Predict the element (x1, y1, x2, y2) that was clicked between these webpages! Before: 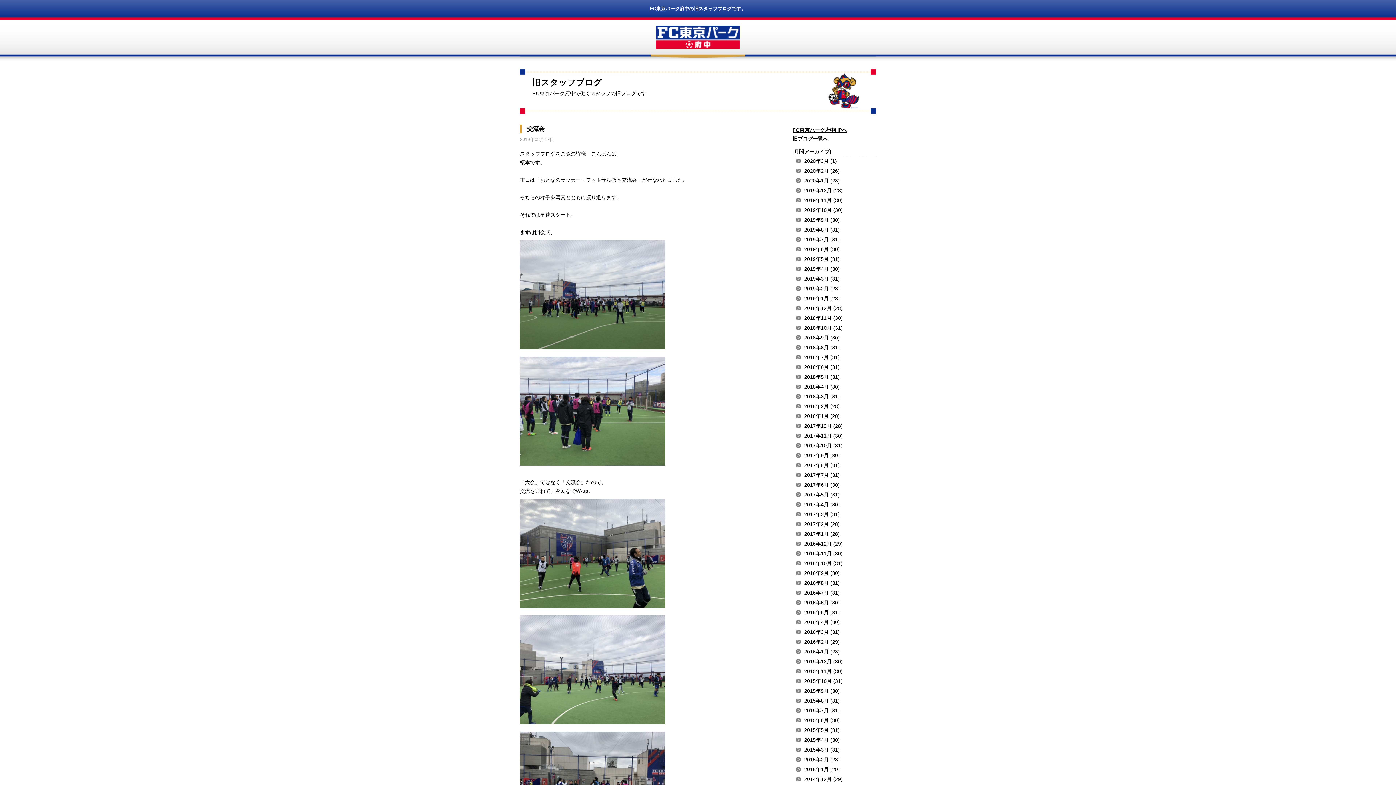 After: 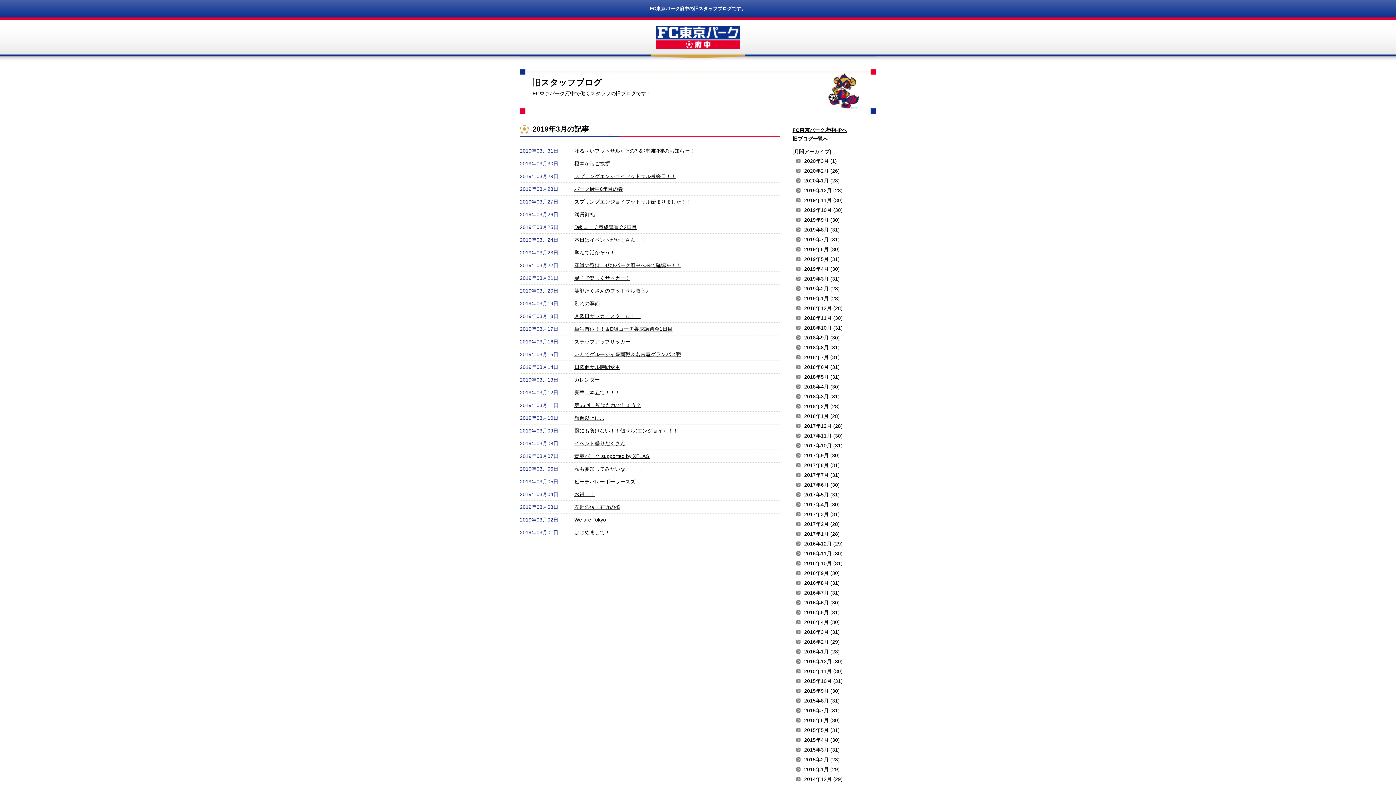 Action: bbox: (792, 275, 876, 282) label: 2019年3月 (31)